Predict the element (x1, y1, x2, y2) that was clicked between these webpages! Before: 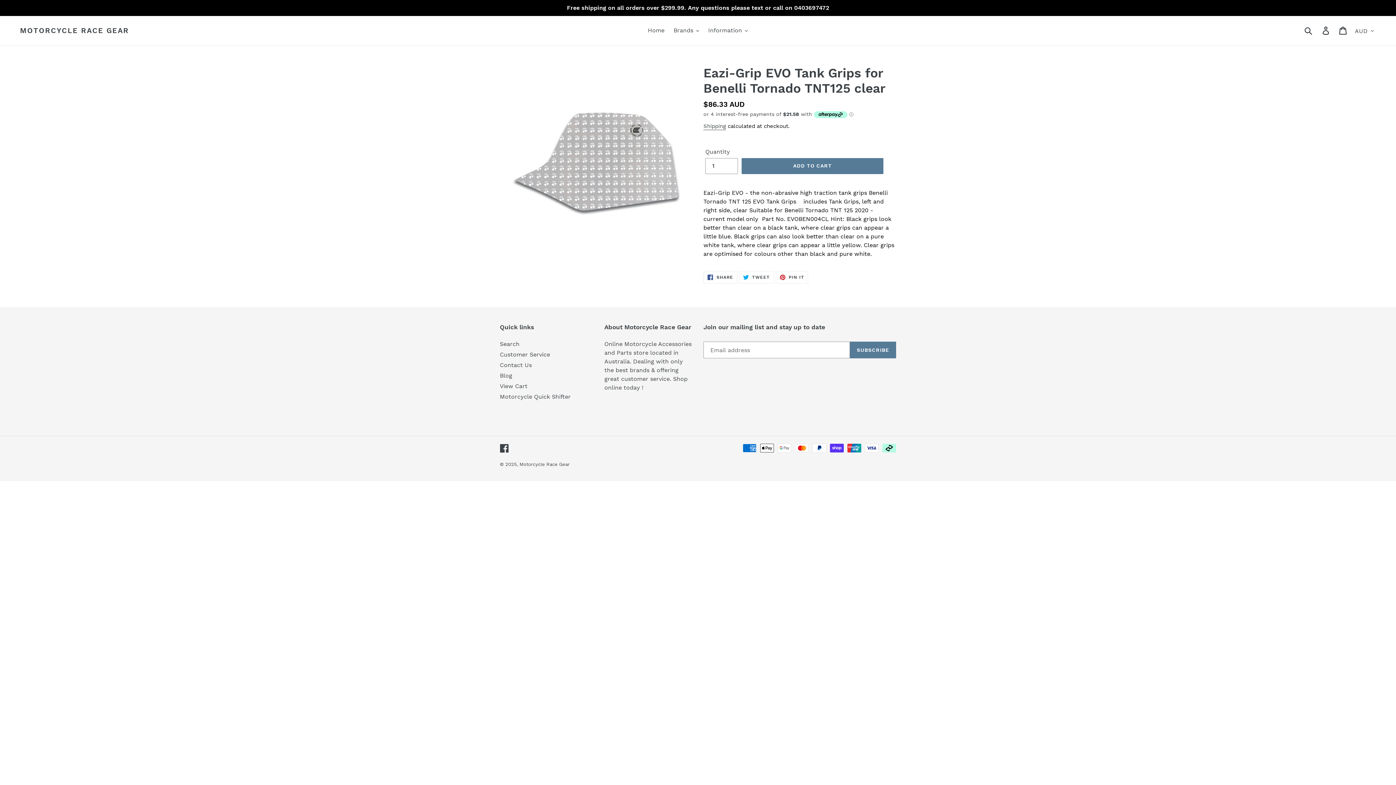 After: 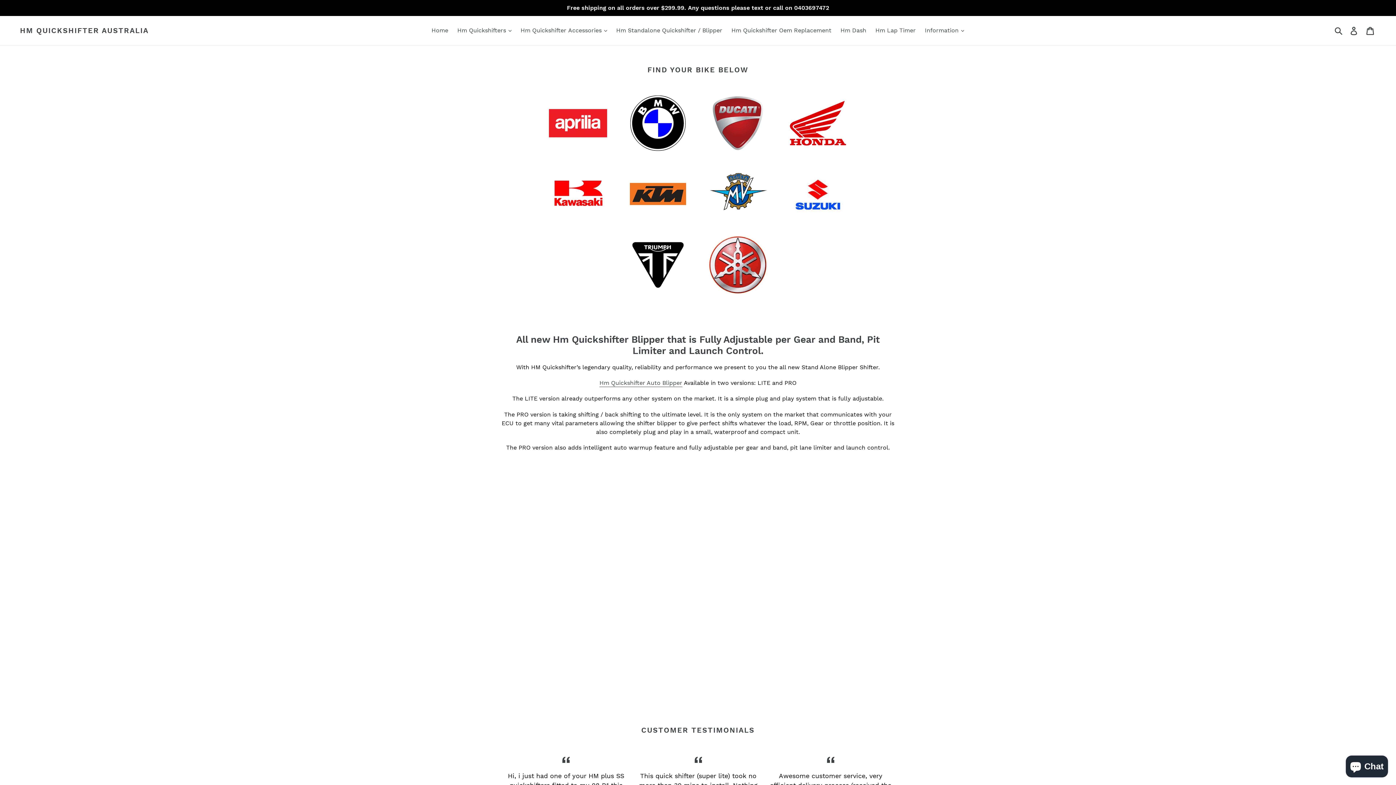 Action: label: Motorcycle Quick Shifter bbox: (500, 393, 570, 400)